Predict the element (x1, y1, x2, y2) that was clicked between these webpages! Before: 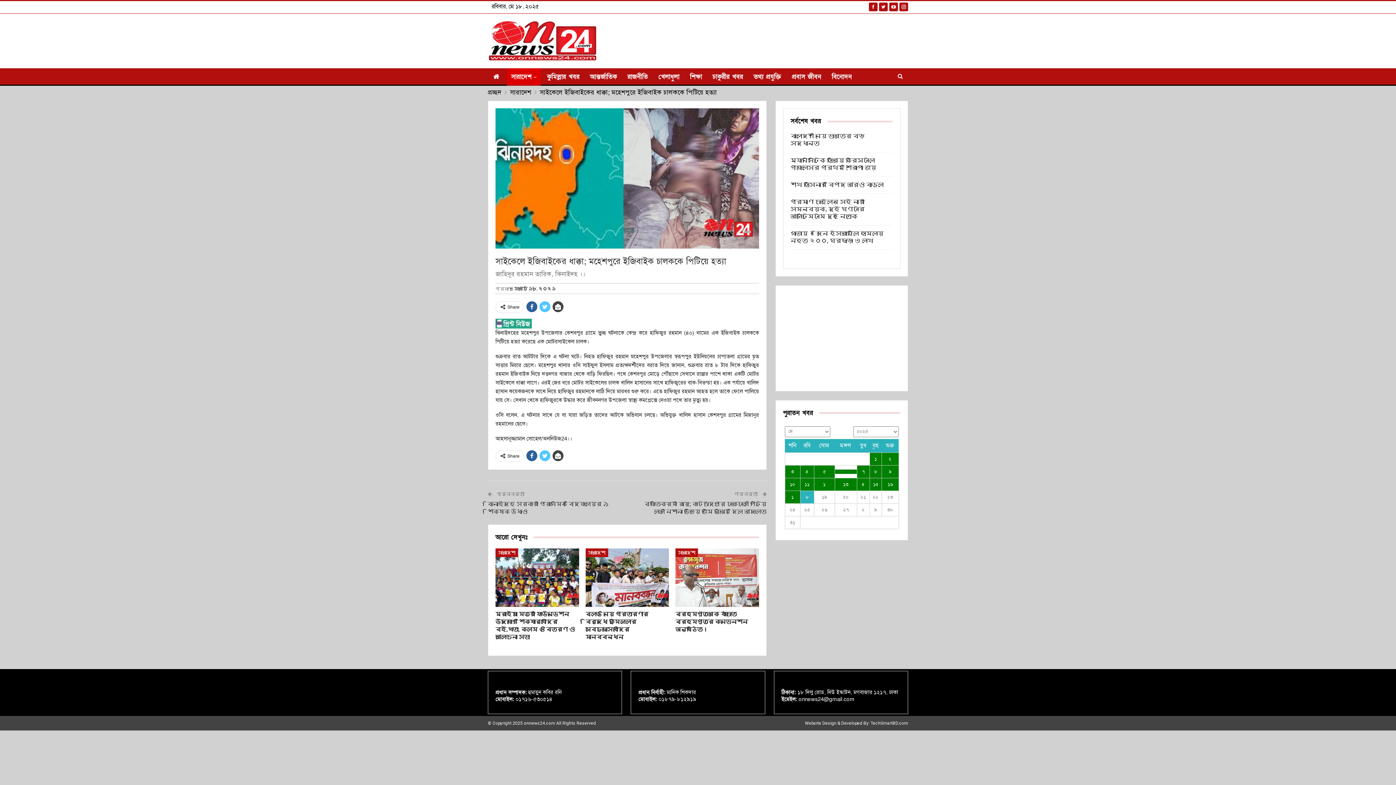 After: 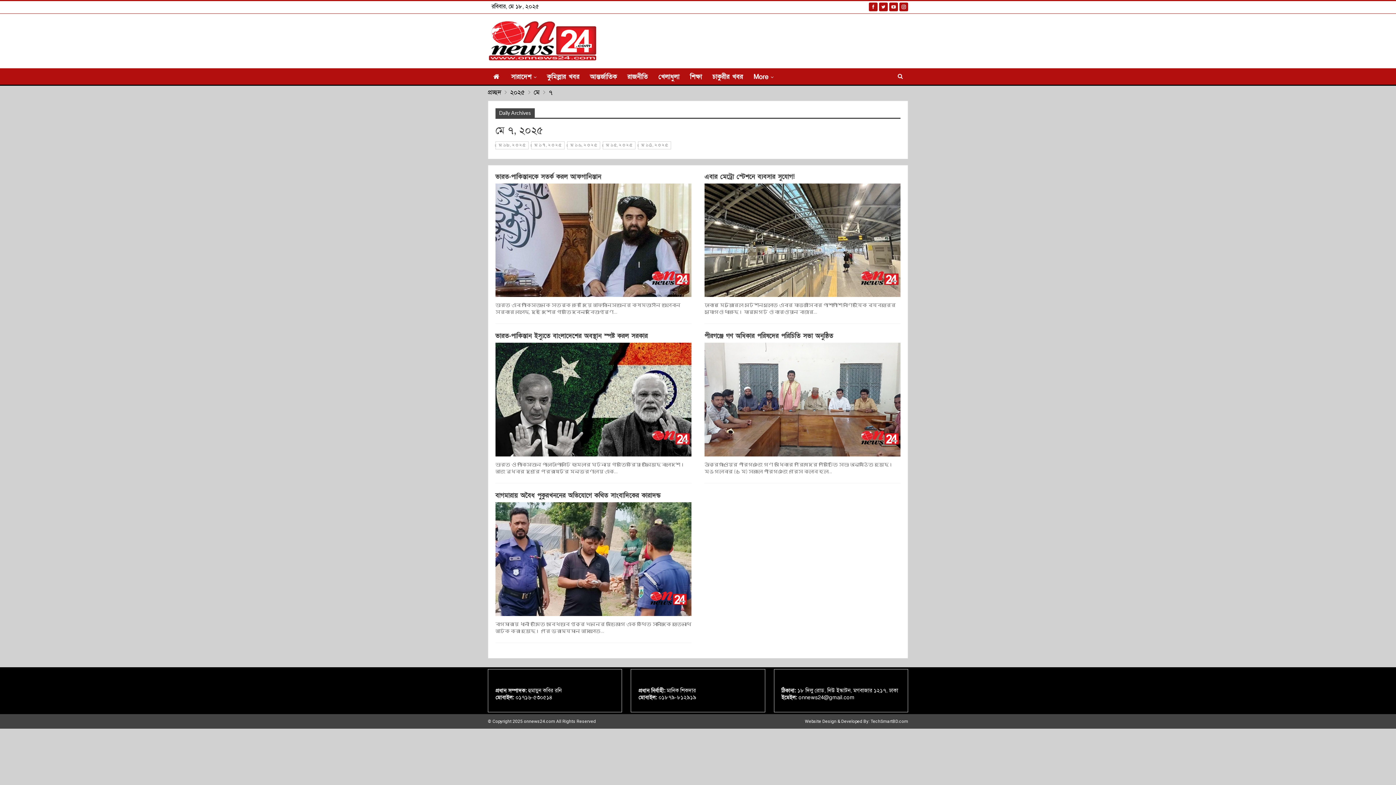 Action: bbox: (857, 465, 869, 478) label: ৭